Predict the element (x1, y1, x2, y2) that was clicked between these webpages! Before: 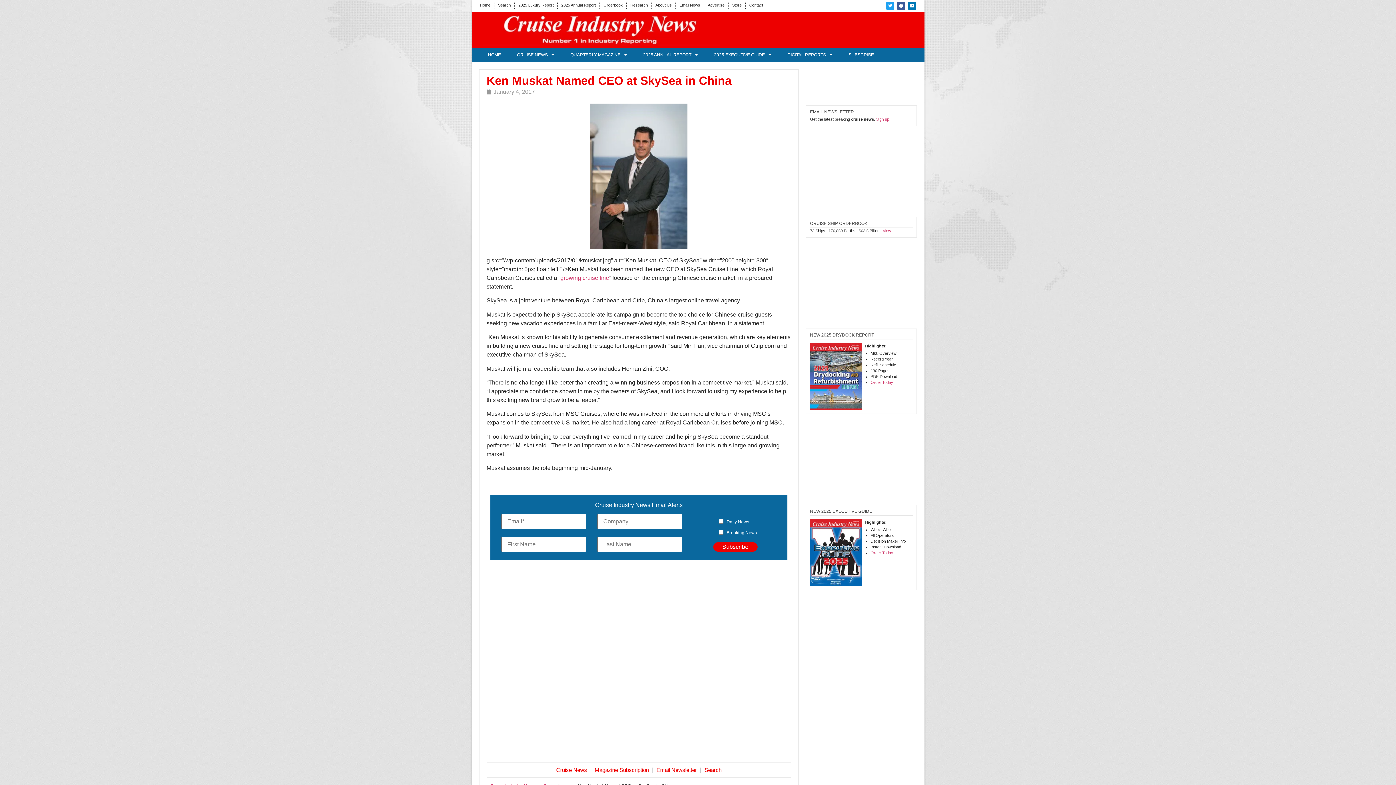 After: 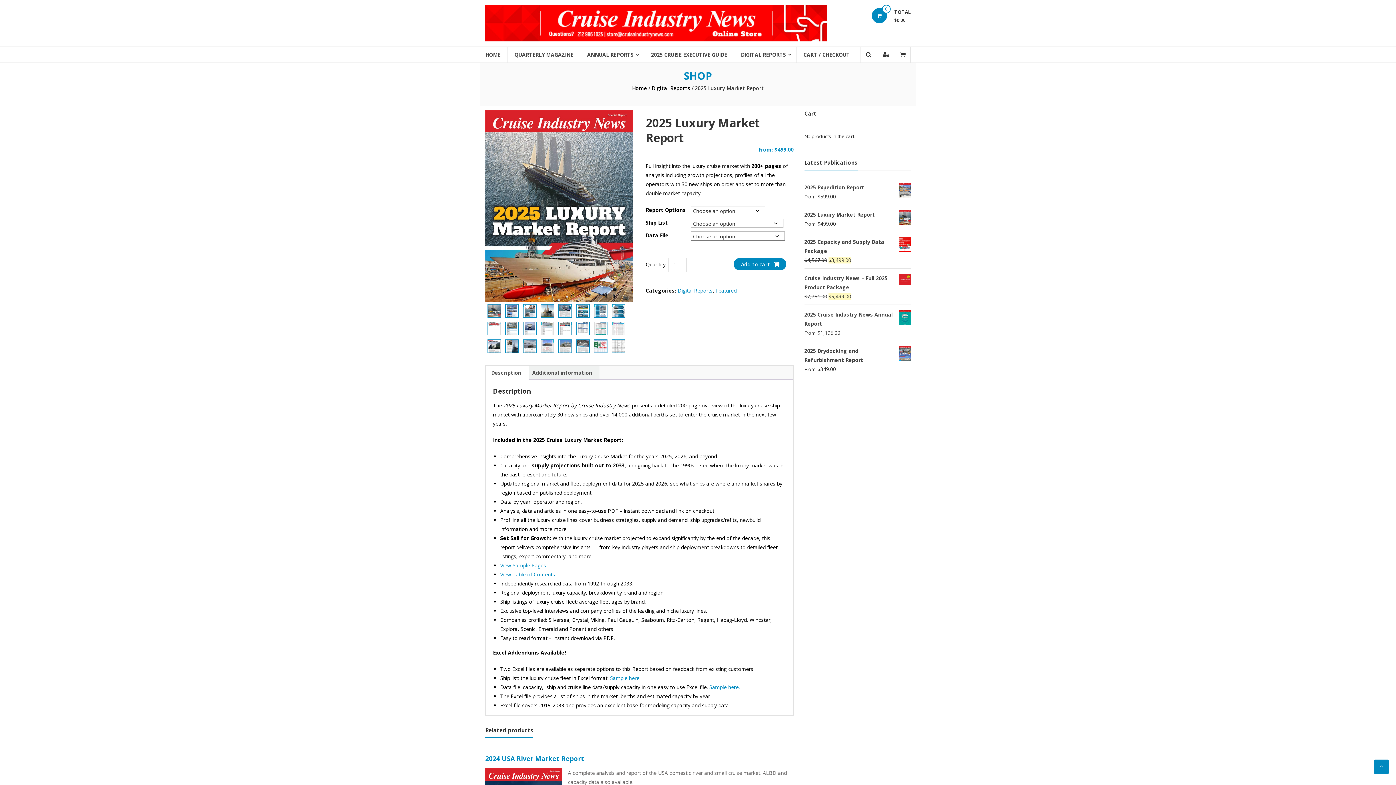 Action: bbox: (518, 1, 553, 8) label: 2025 Luxury Report